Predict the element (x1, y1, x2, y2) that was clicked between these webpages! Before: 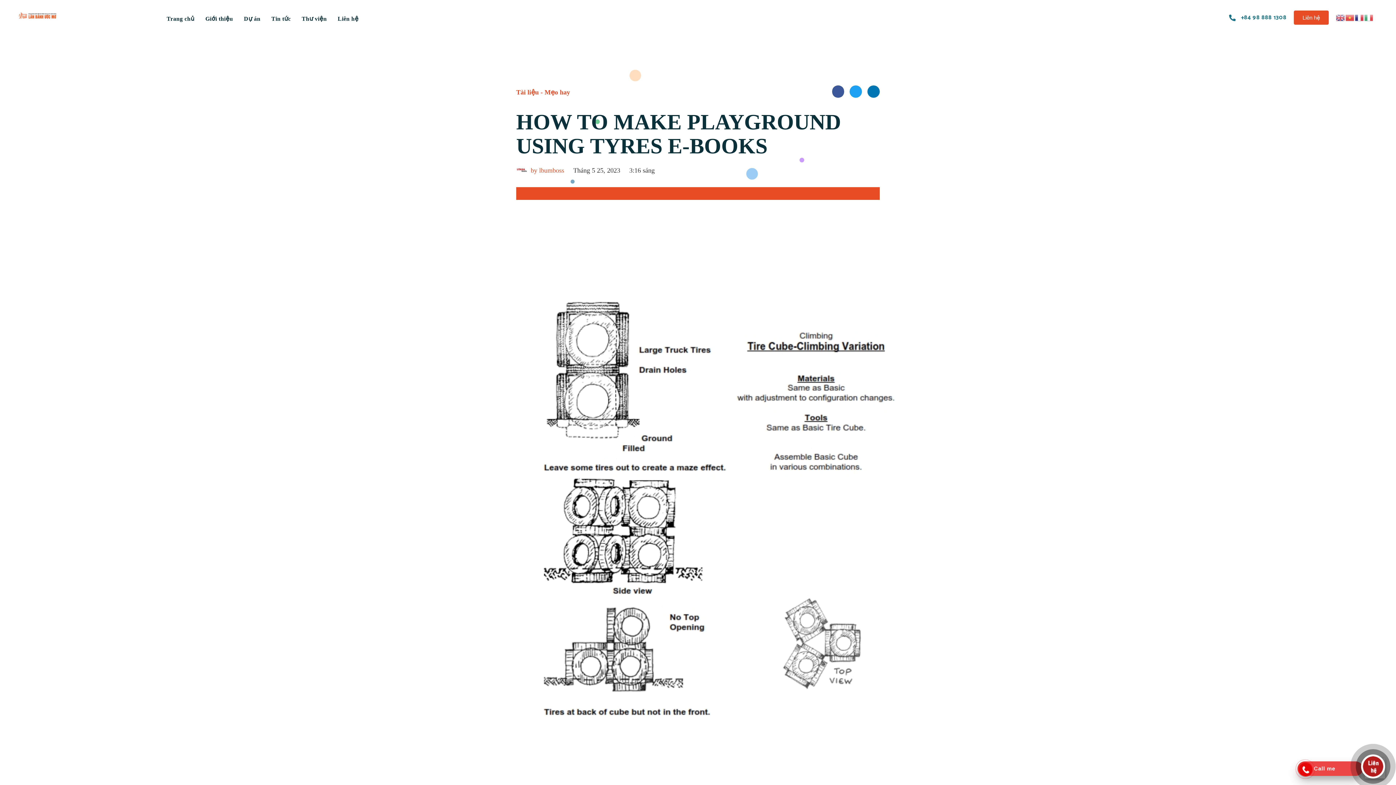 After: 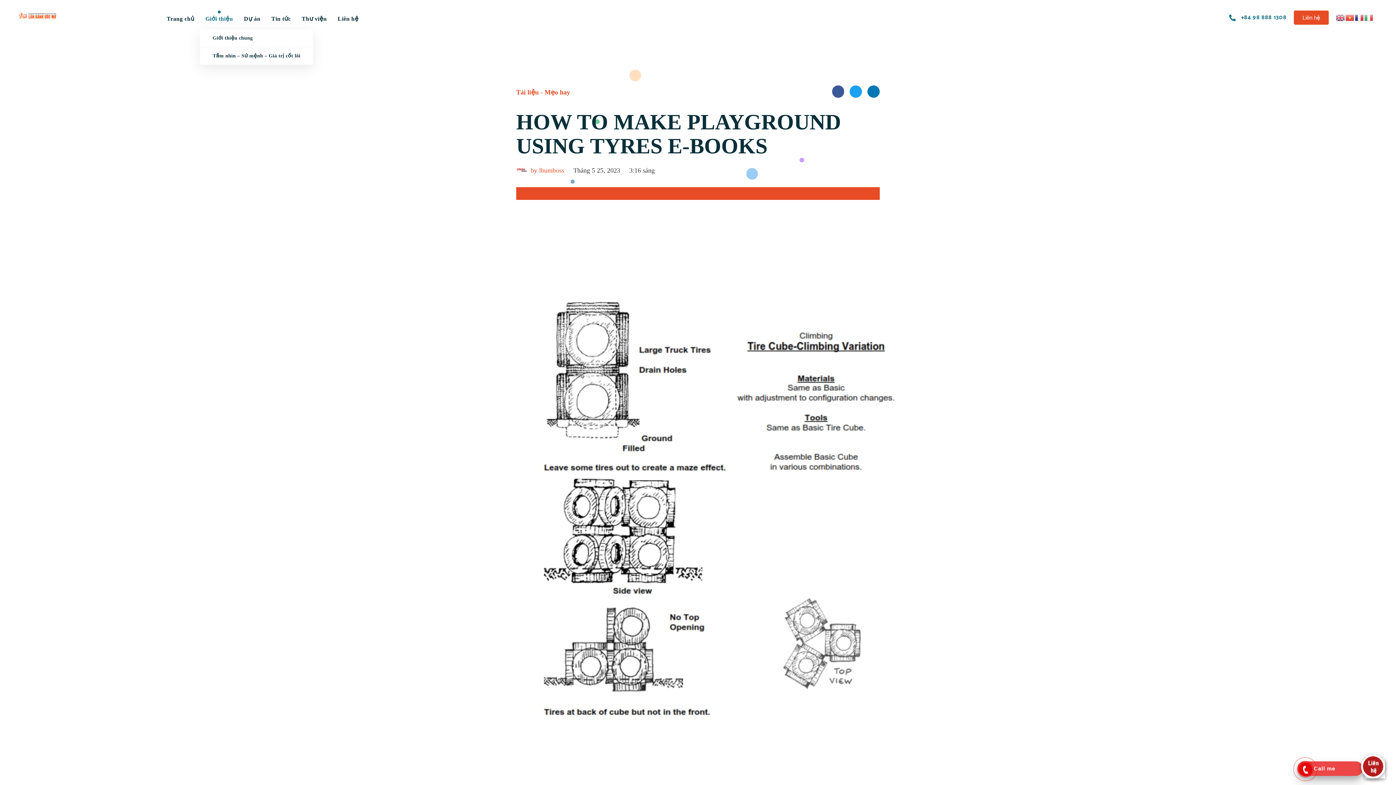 Action: bbox: (200, 10, 238, 27) label: Giới thiệu